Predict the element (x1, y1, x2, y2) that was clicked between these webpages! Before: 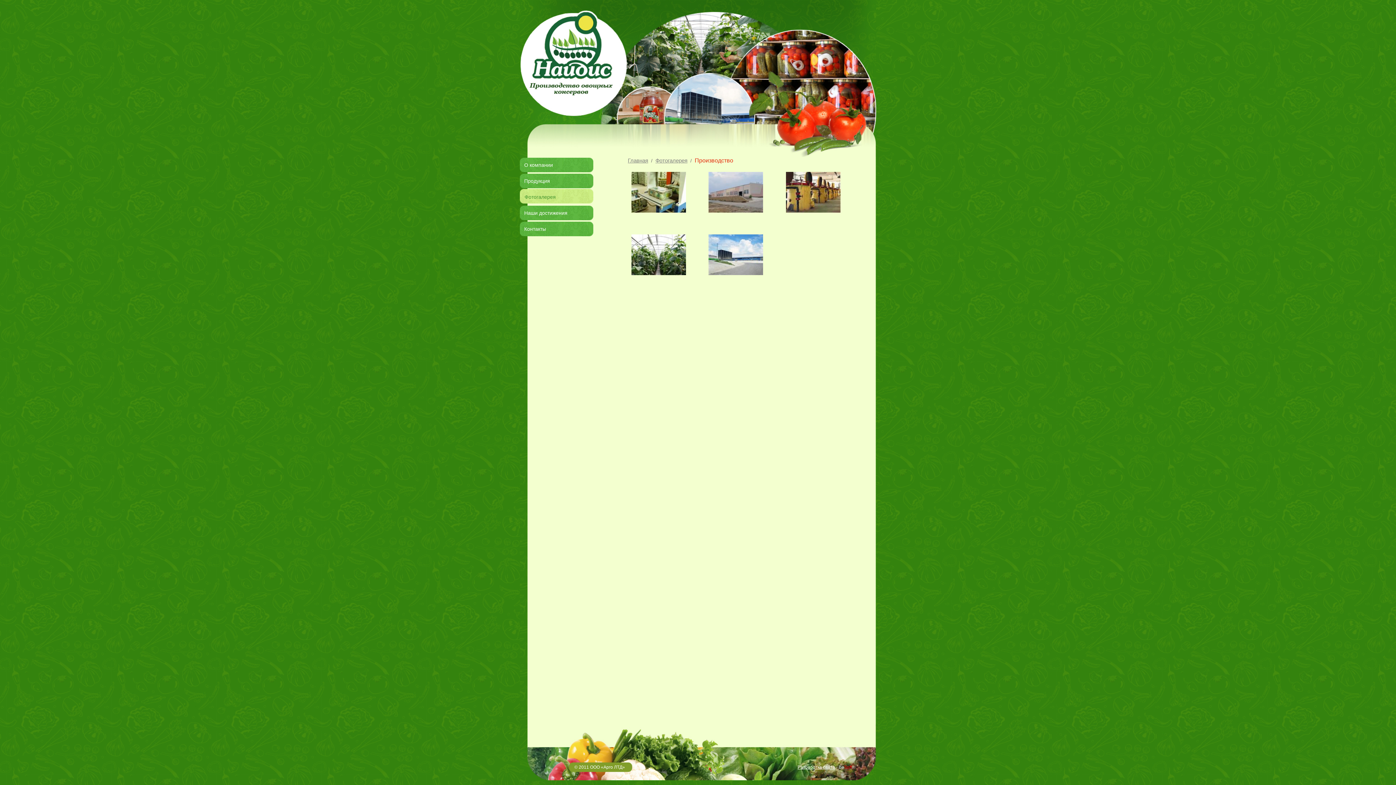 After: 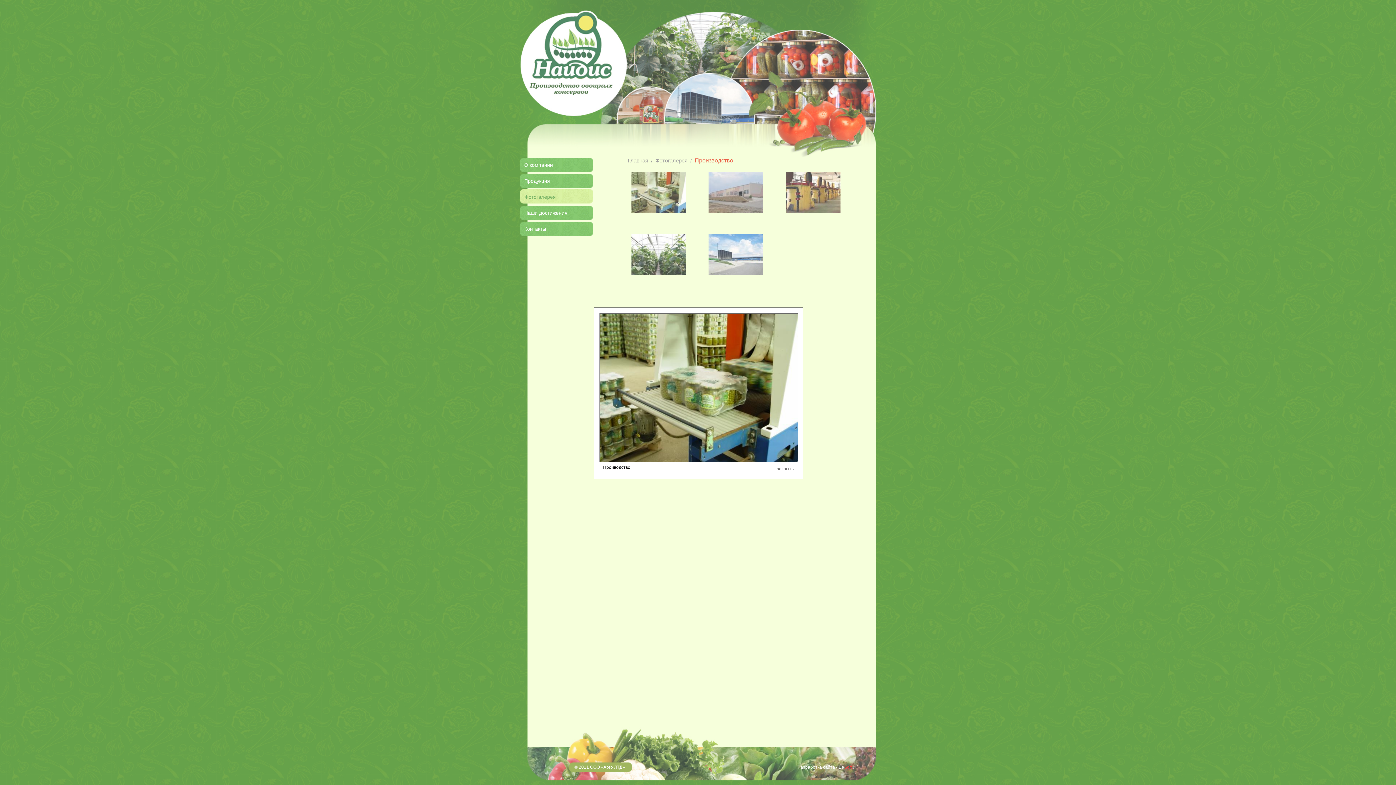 Action: bbox: (631, 212, 689, 217)